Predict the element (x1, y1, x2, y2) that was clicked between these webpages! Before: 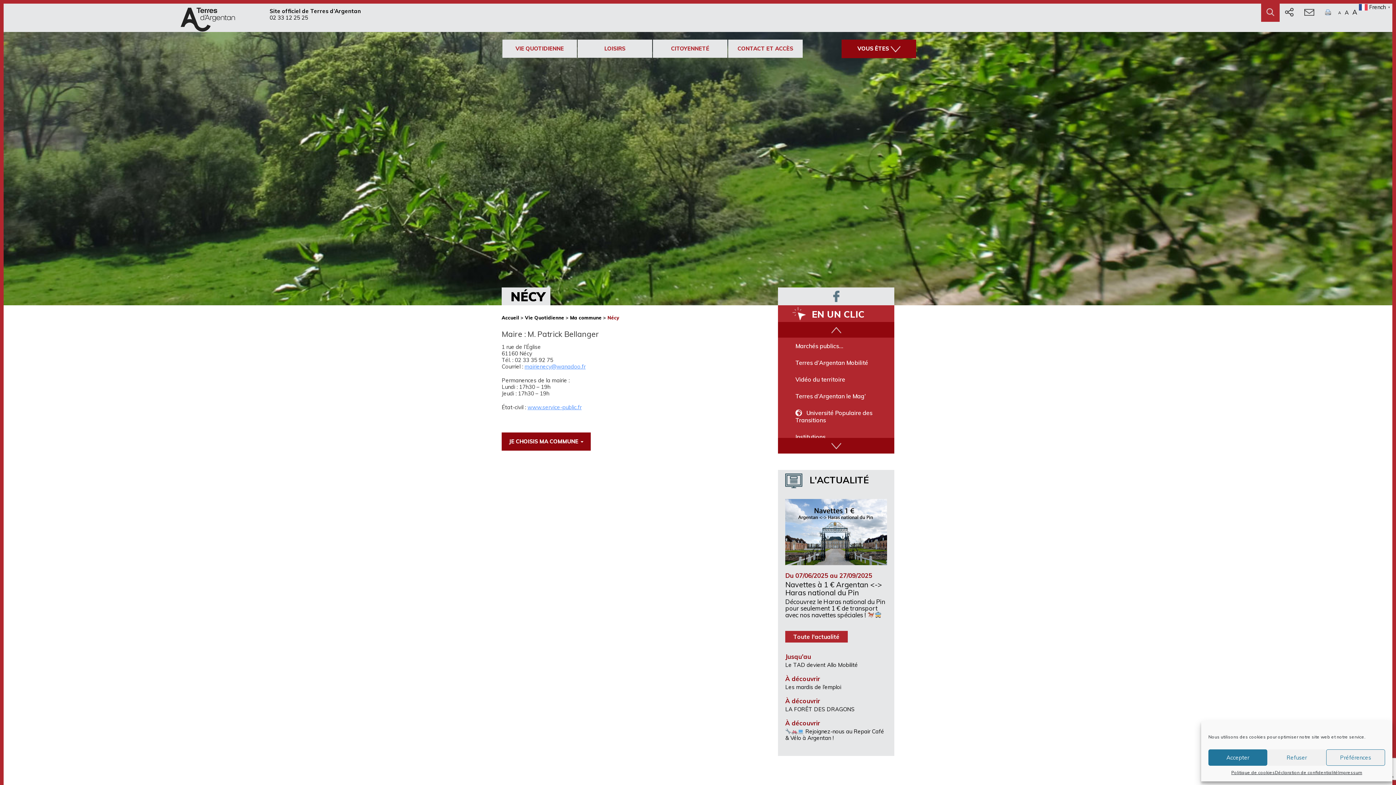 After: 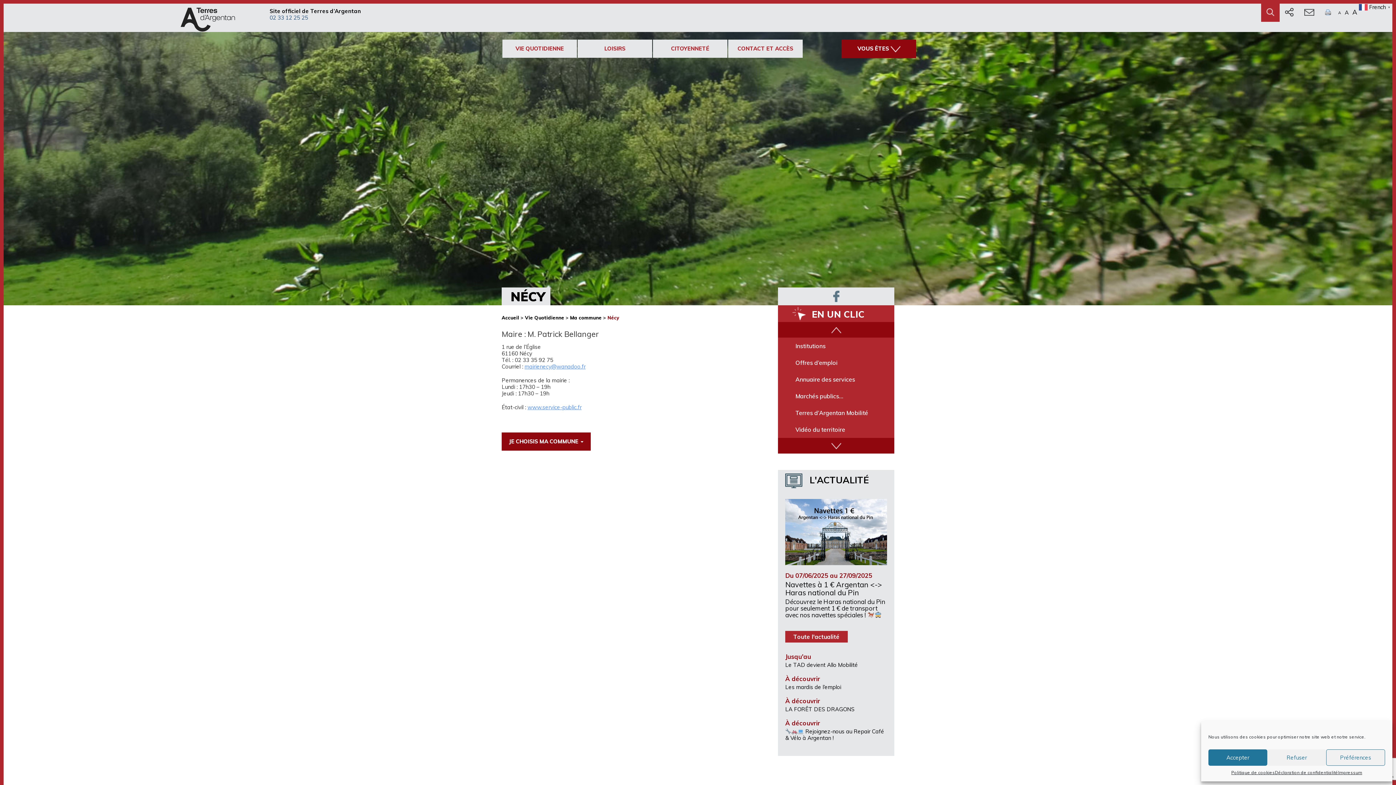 Action: label: 02 33 12 25 25 bbox: (269, 14, 308, 21)